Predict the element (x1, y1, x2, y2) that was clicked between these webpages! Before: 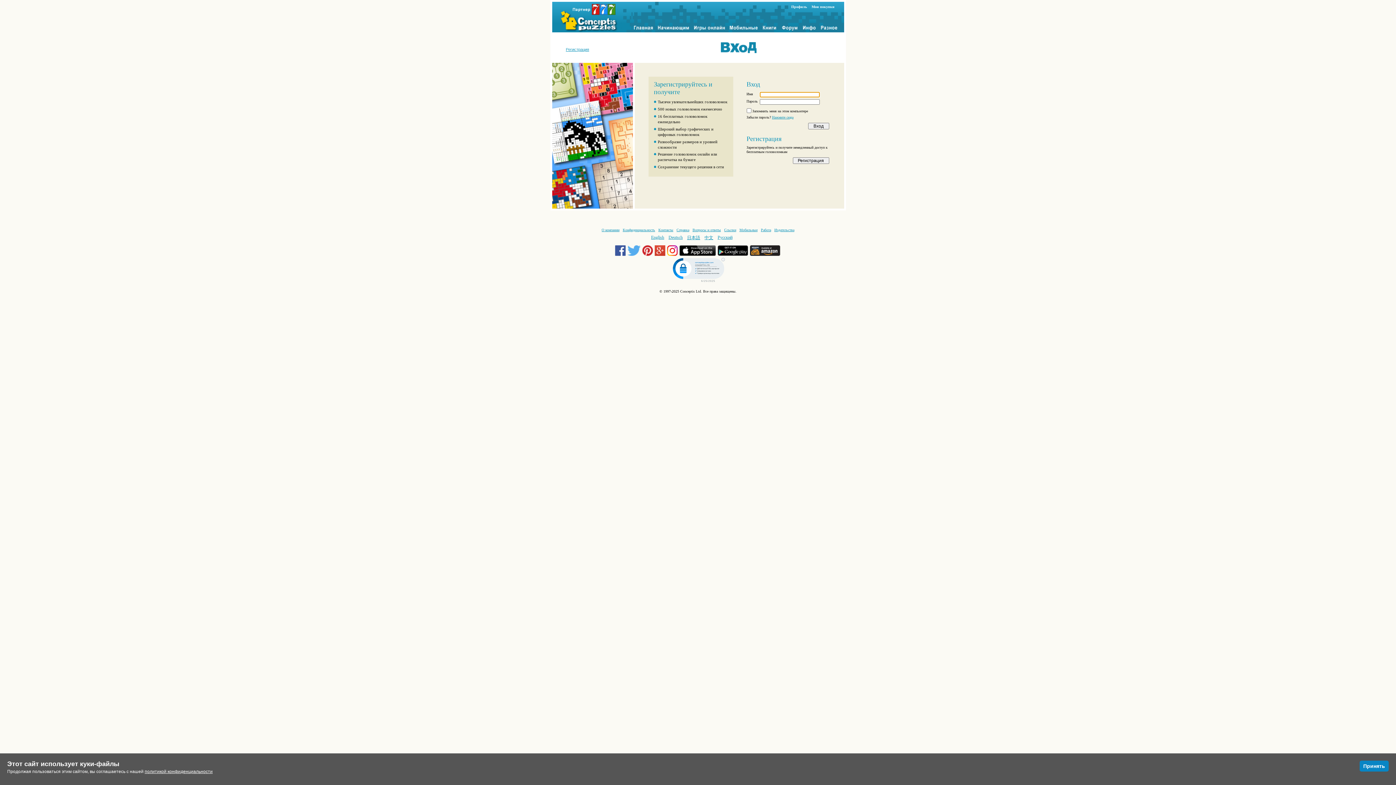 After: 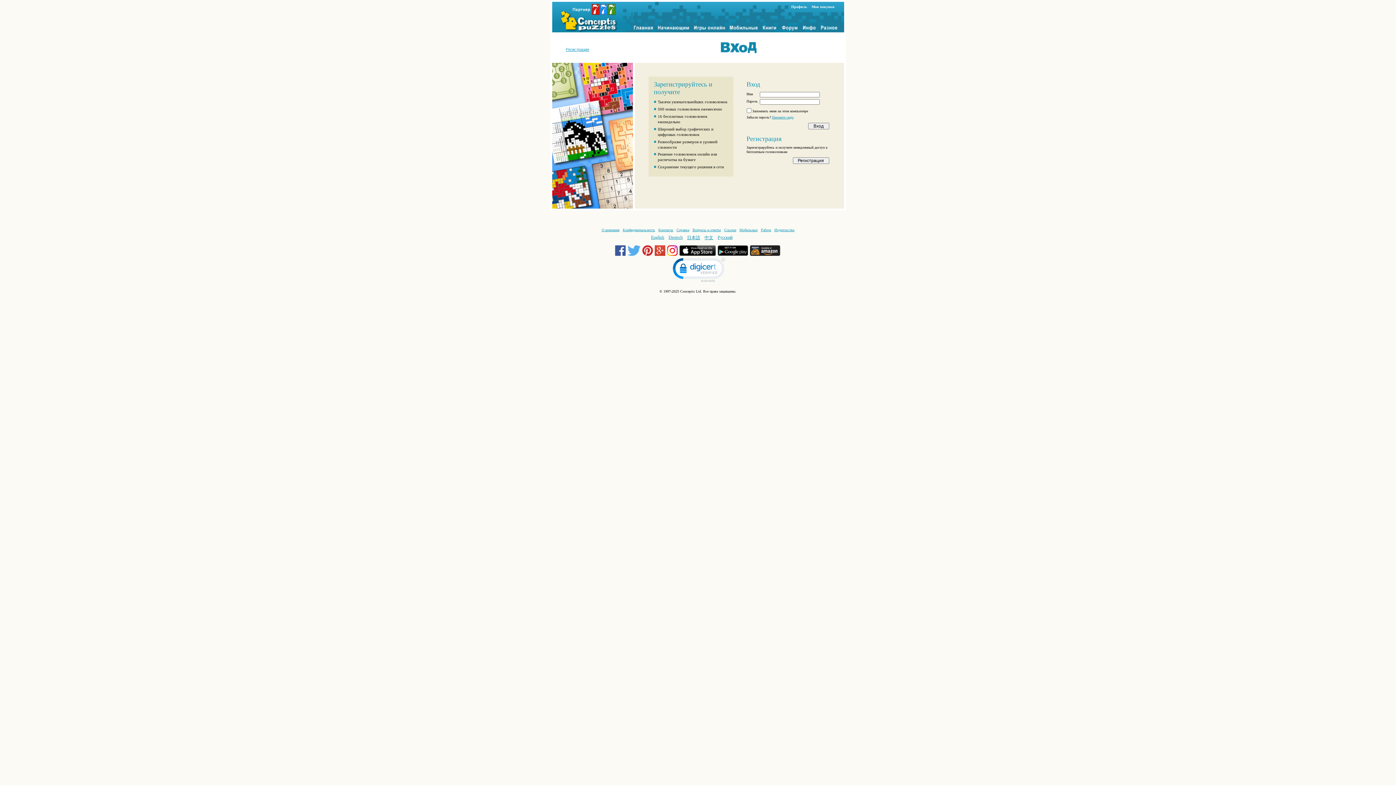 Action: bbox: (1360, 761, 1389, 772) label: Принять